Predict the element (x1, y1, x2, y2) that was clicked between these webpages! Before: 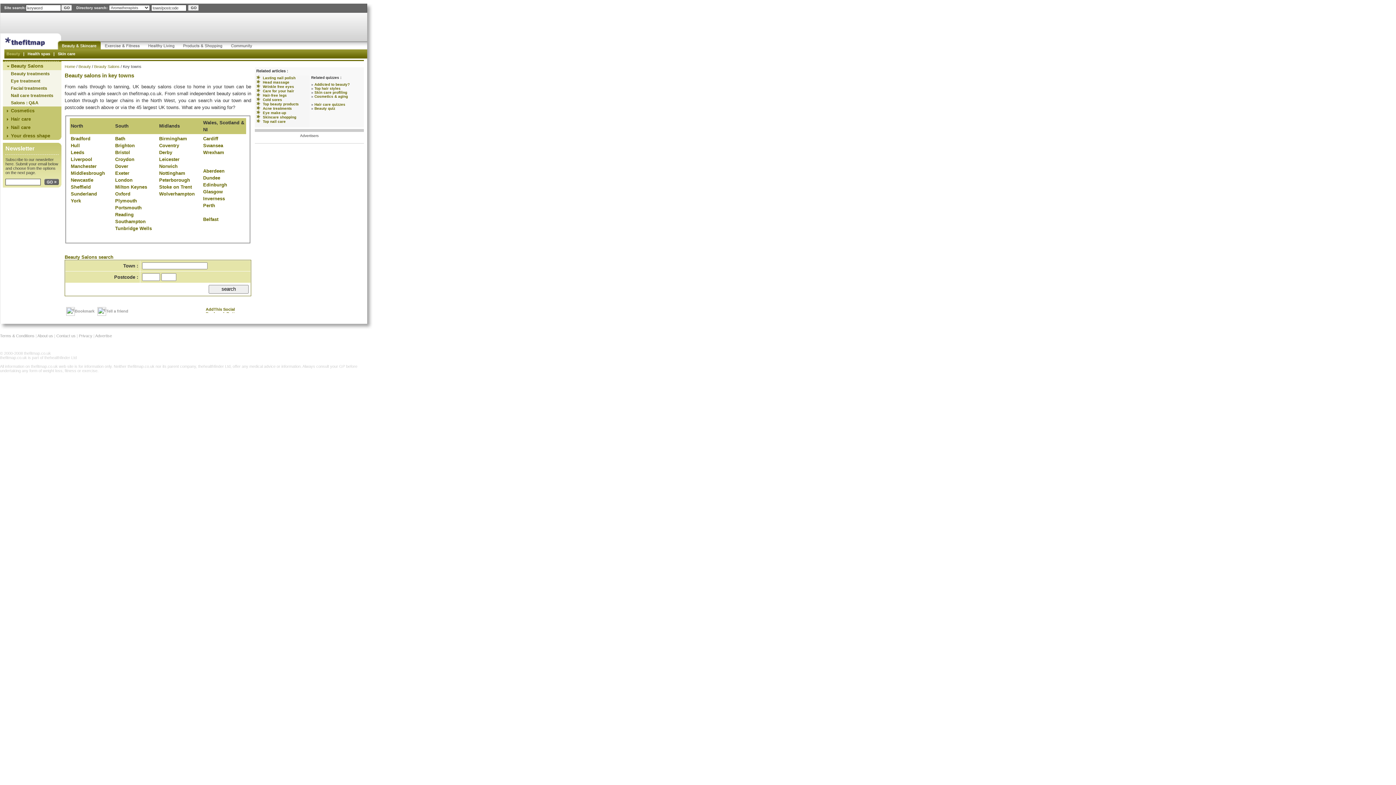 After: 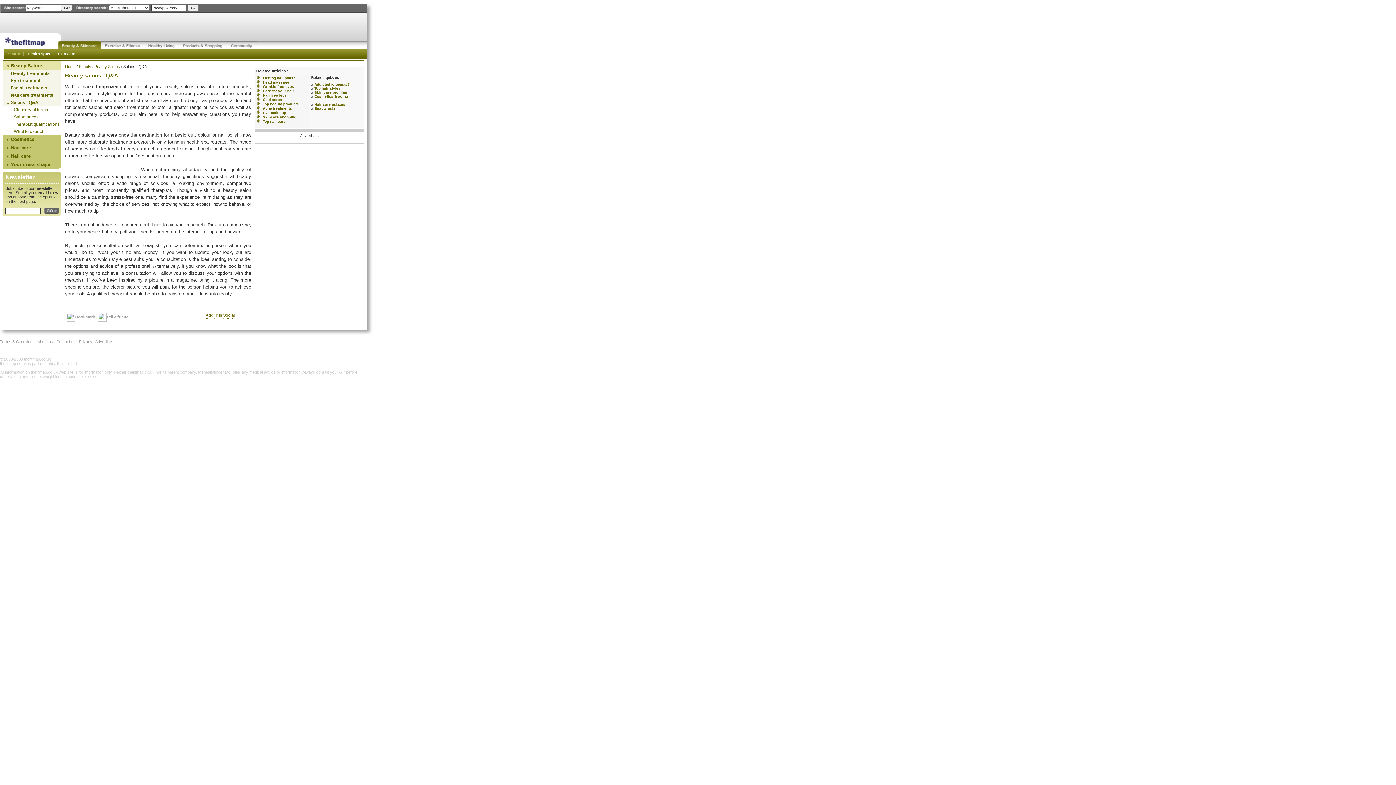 Action: bbox: (2, 99, 61, 106) label: Salons : Q&A